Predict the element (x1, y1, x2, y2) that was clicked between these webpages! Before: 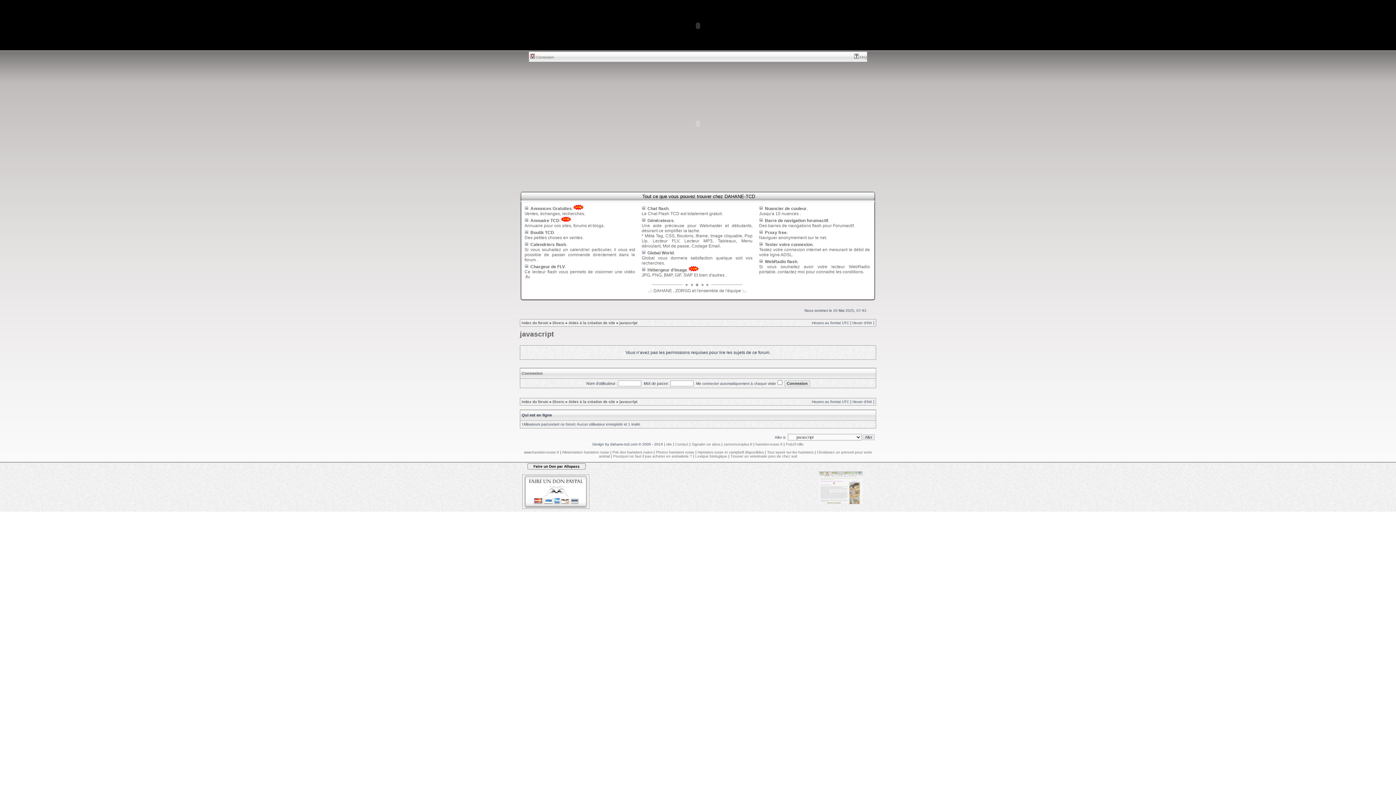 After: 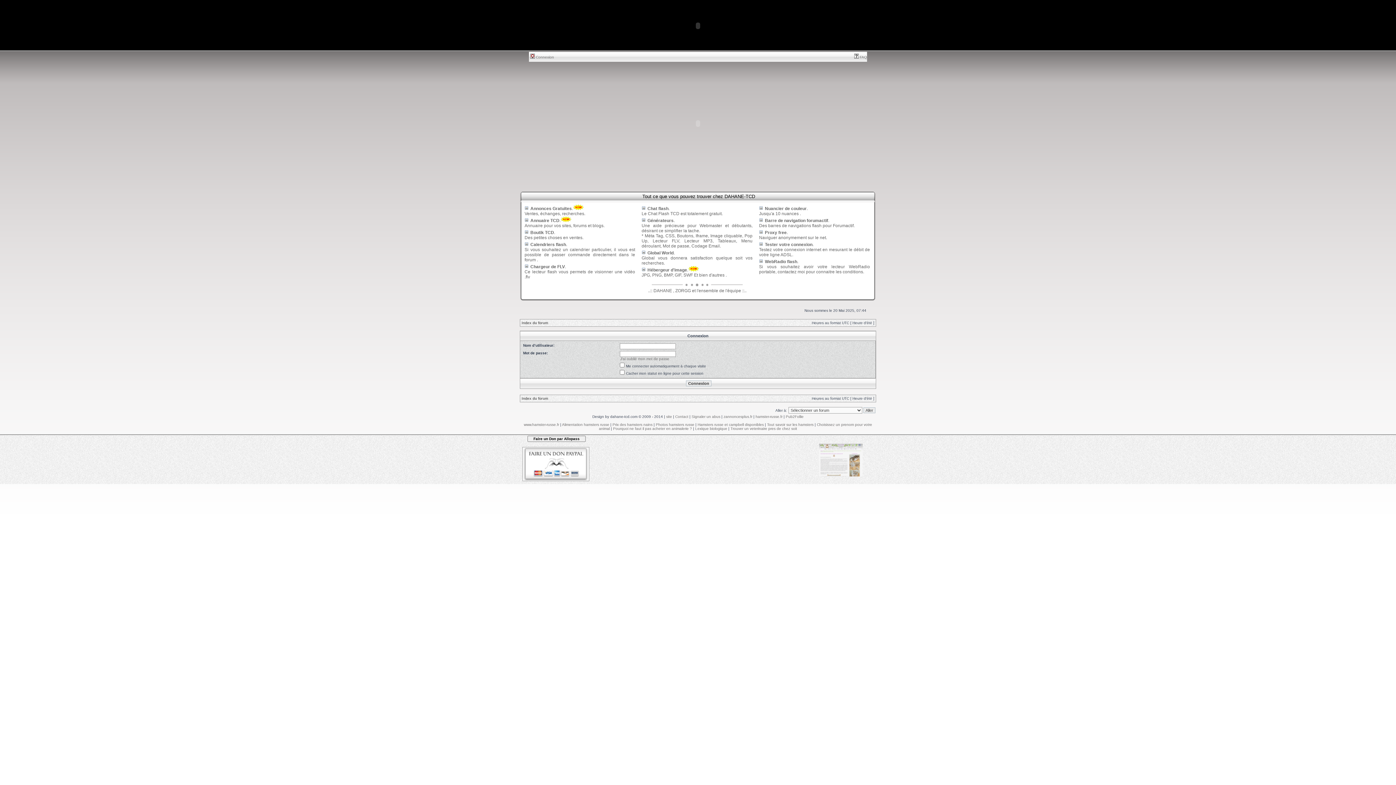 Action: bbox: (521, 371, 542, 375) label: Connexion